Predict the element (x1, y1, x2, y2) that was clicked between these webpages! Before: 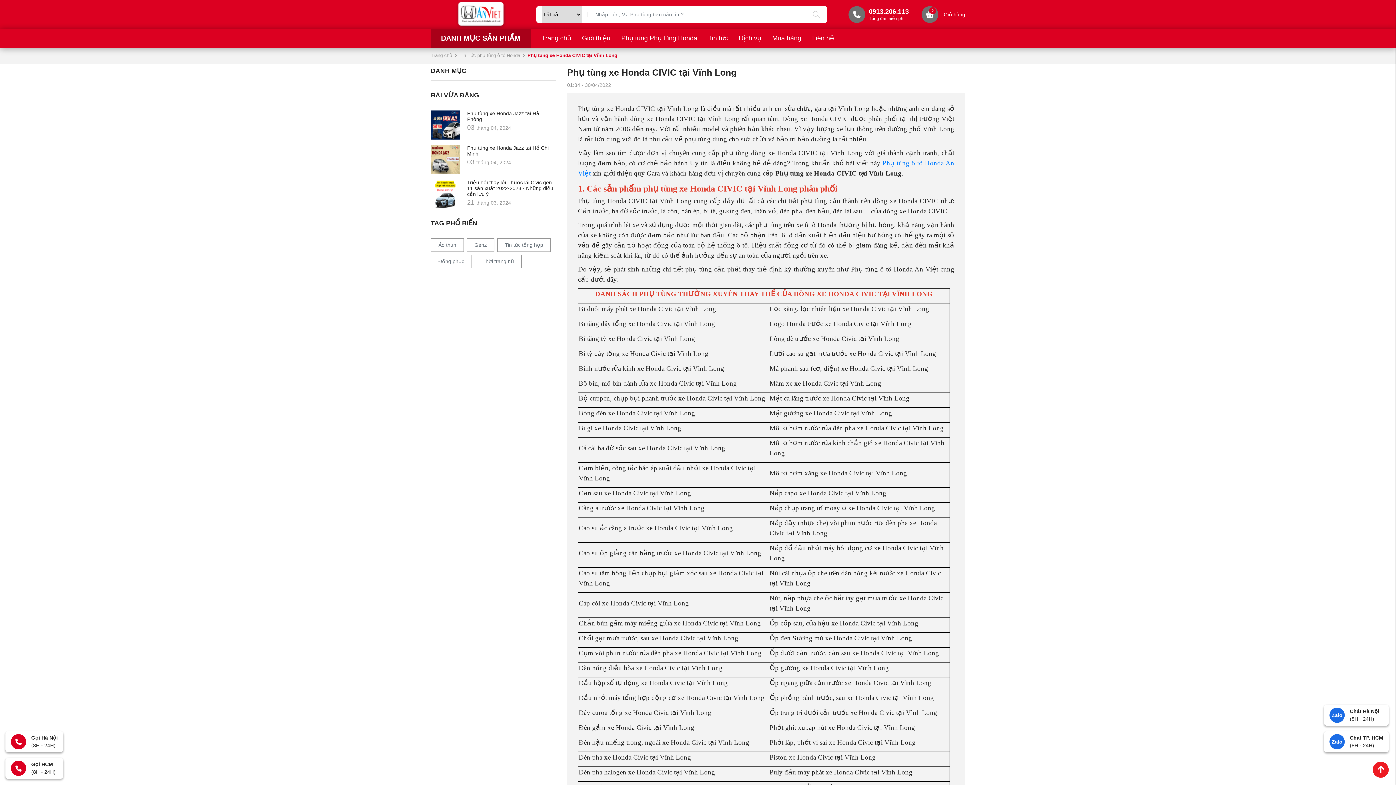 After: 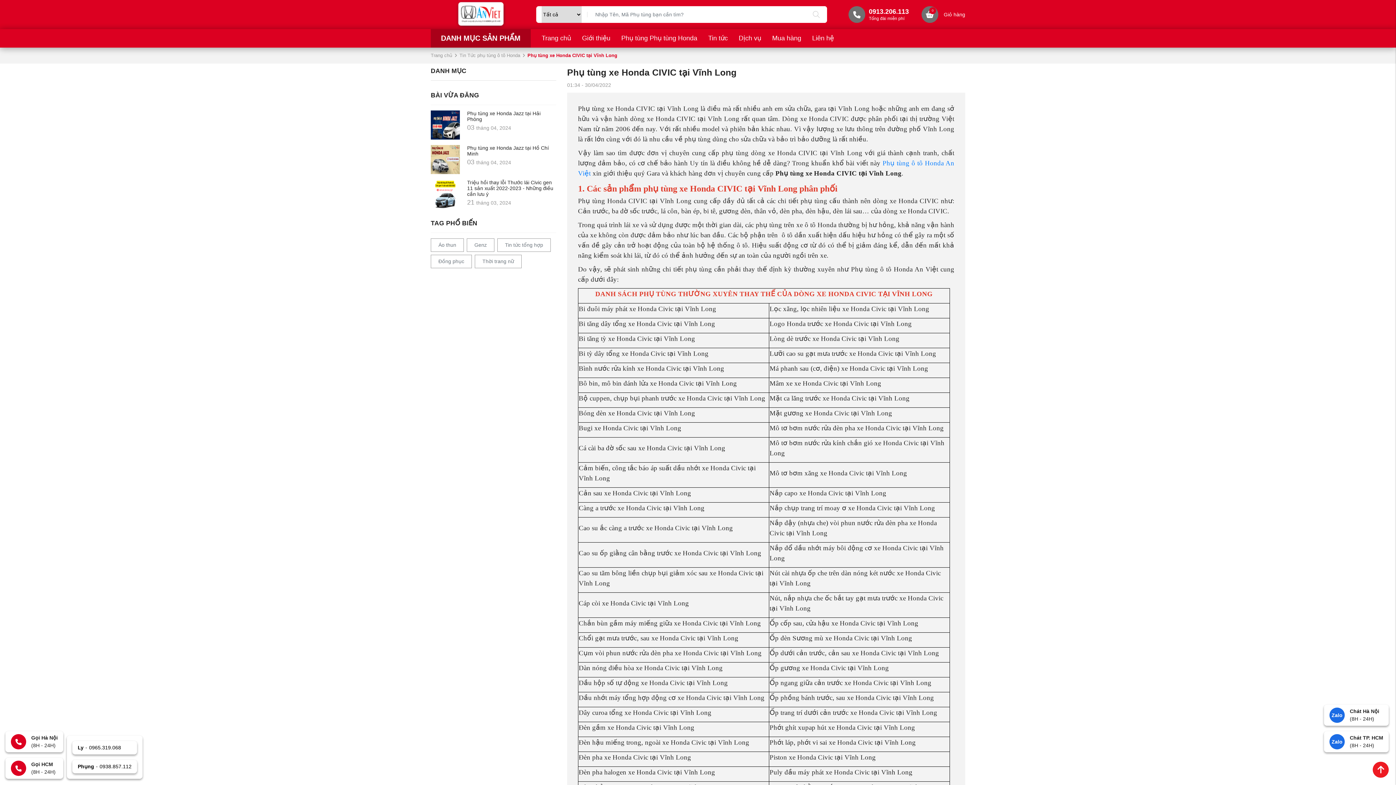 Action: bbox: (5, 758, 63, 779) label: Gọi HCM
(8H - 24H)